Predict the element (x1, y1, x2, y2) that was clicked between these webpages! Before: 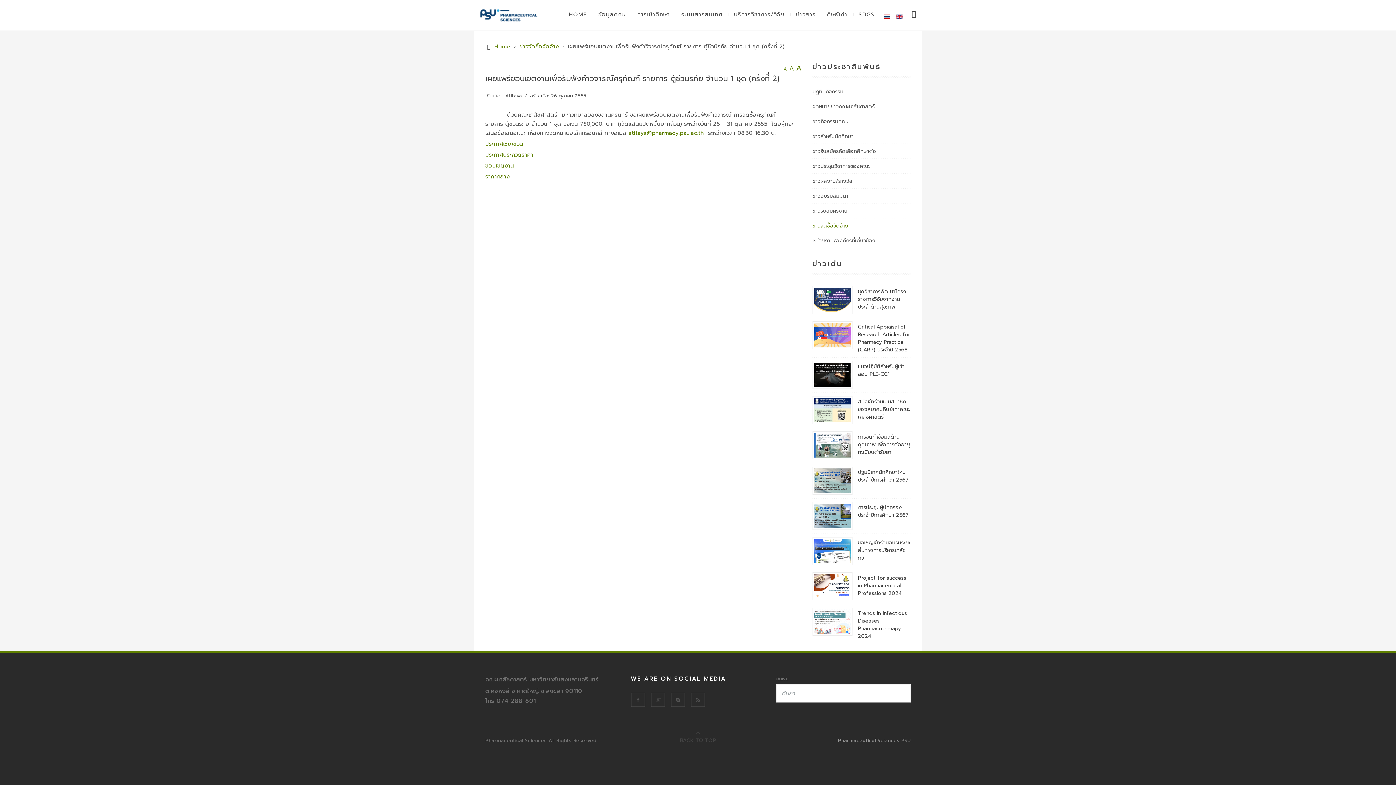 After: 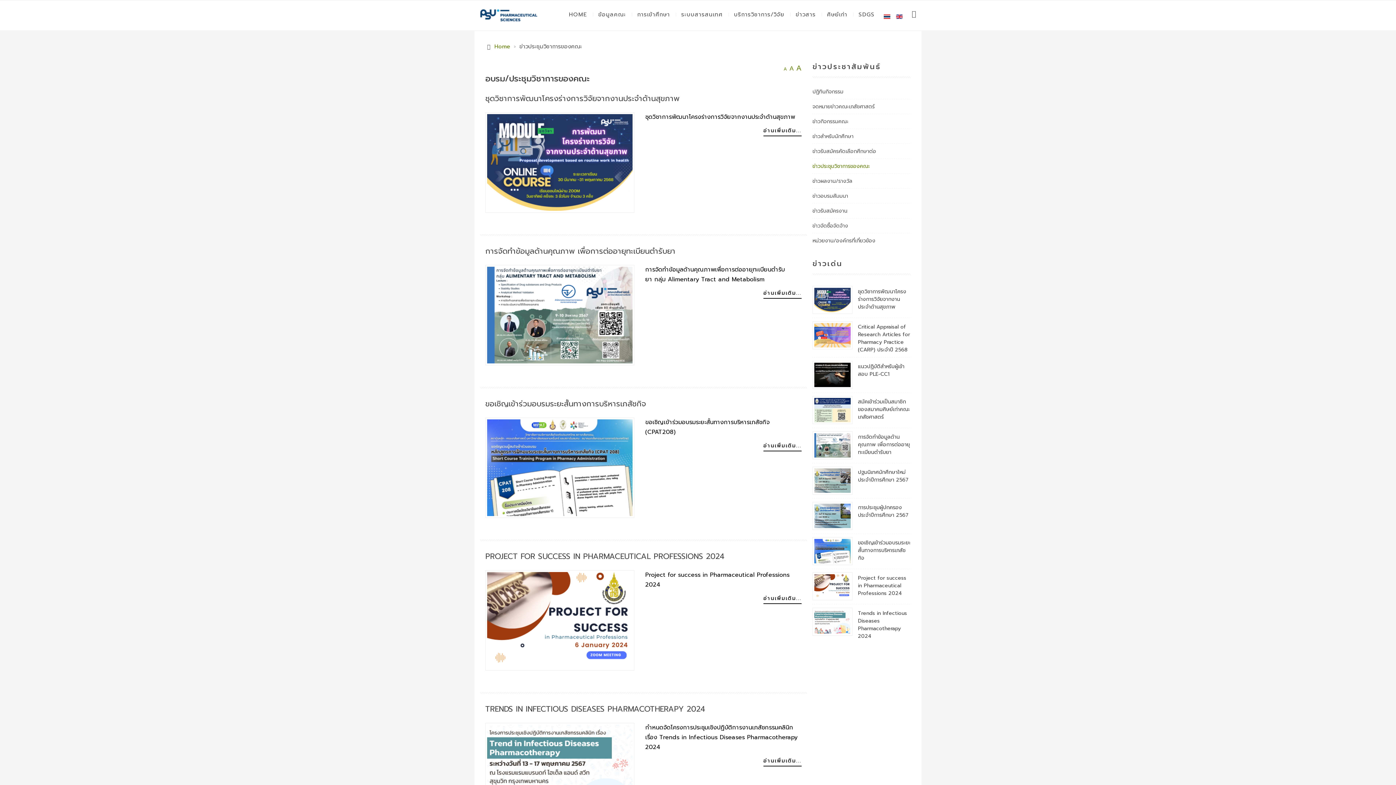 Action: label: ข่าวประชุมวิชาการของคณะ bbox: (812, 158, 910, 173)